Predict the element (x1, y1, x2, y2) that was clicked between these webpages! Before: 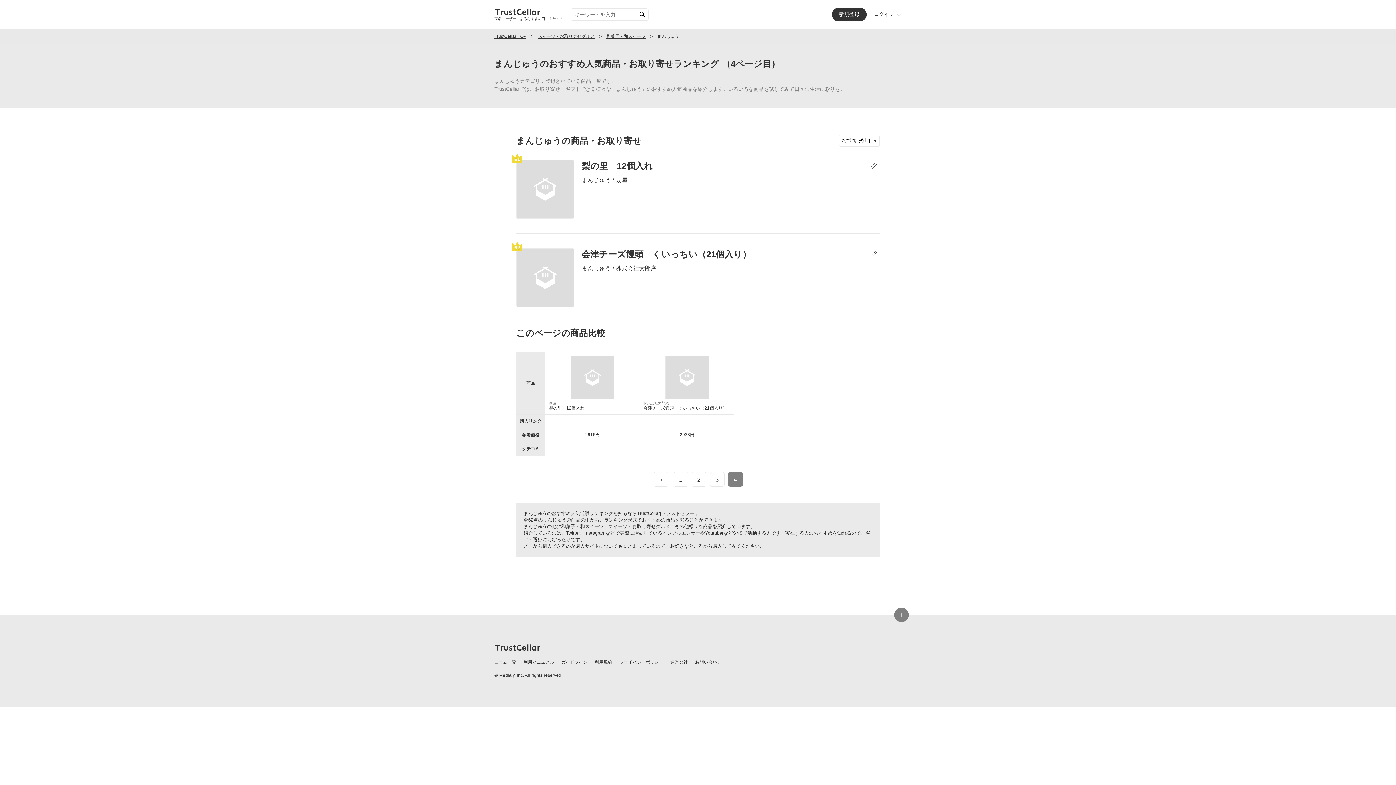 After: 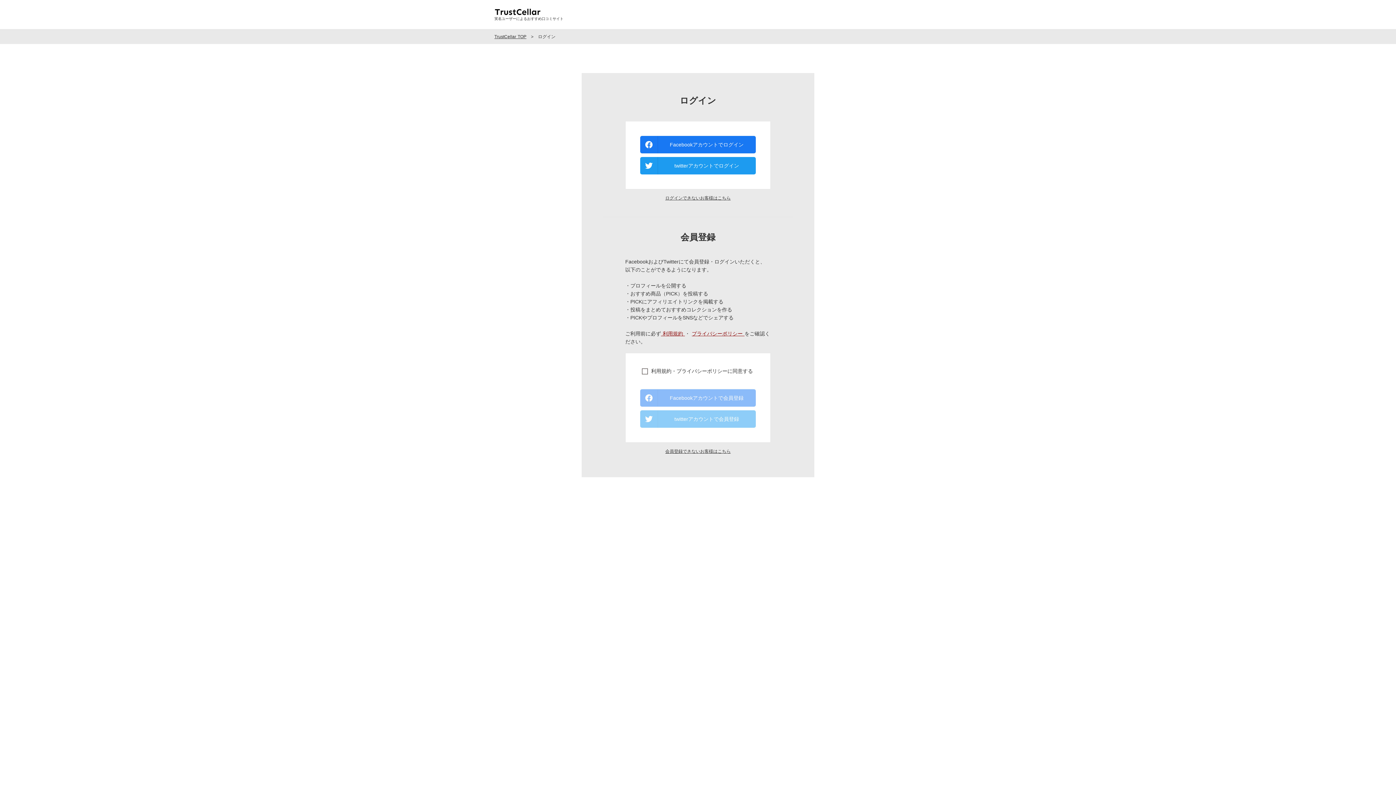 Action: label: ログイン bbox: (874, 11, 901, 17)